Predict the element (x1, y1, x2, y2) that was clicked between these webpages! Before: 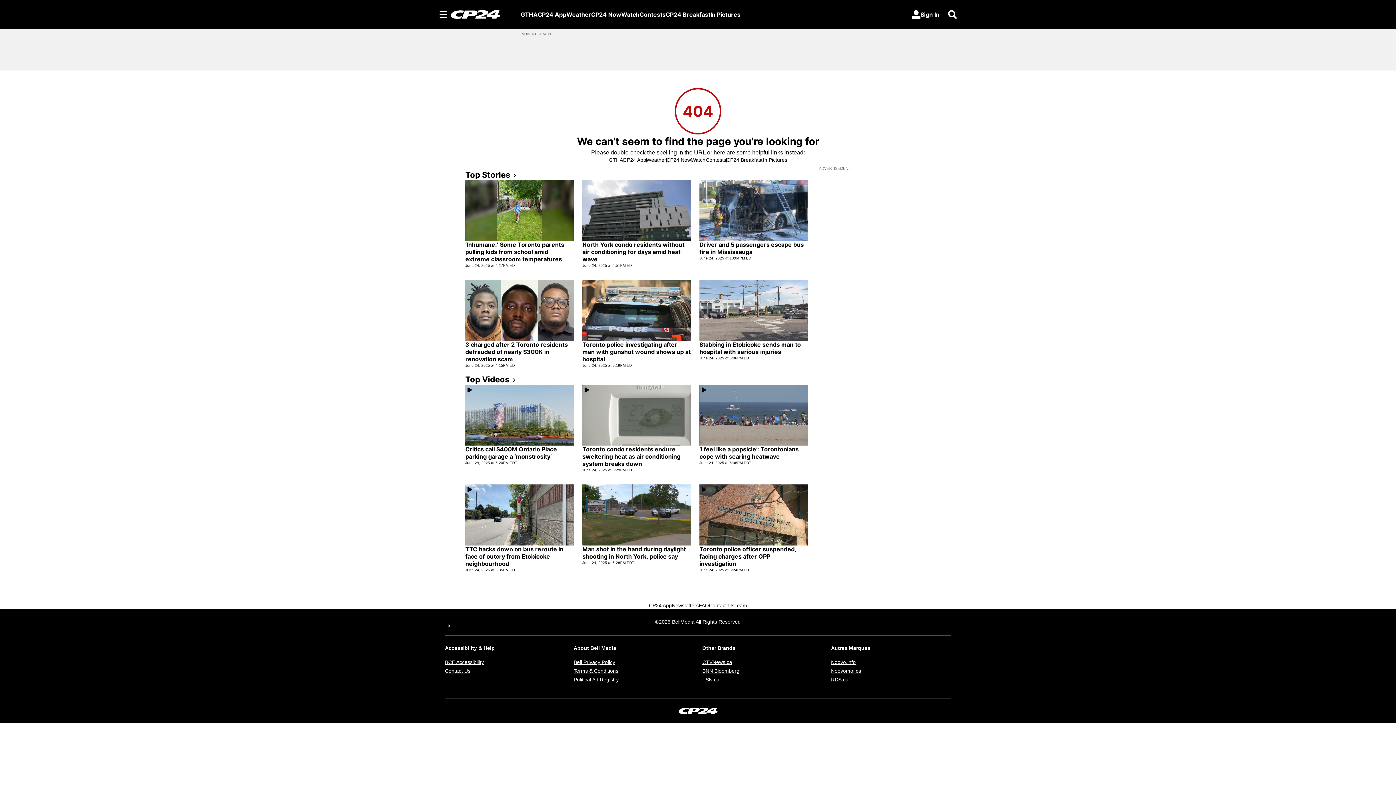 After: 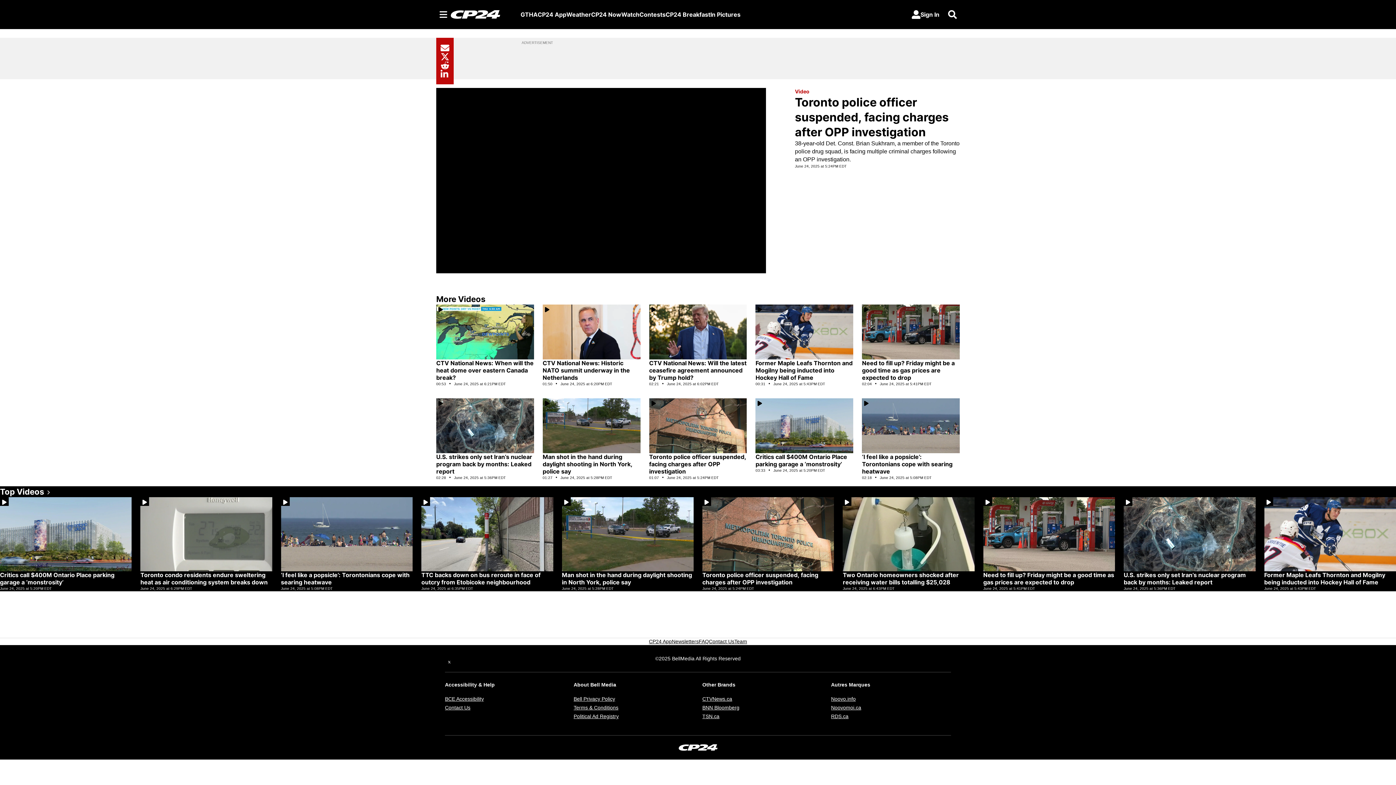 Action: bbox: (699, 545, 808, 567) label: Toronto police officer suspended, facing charges after OPP investigation